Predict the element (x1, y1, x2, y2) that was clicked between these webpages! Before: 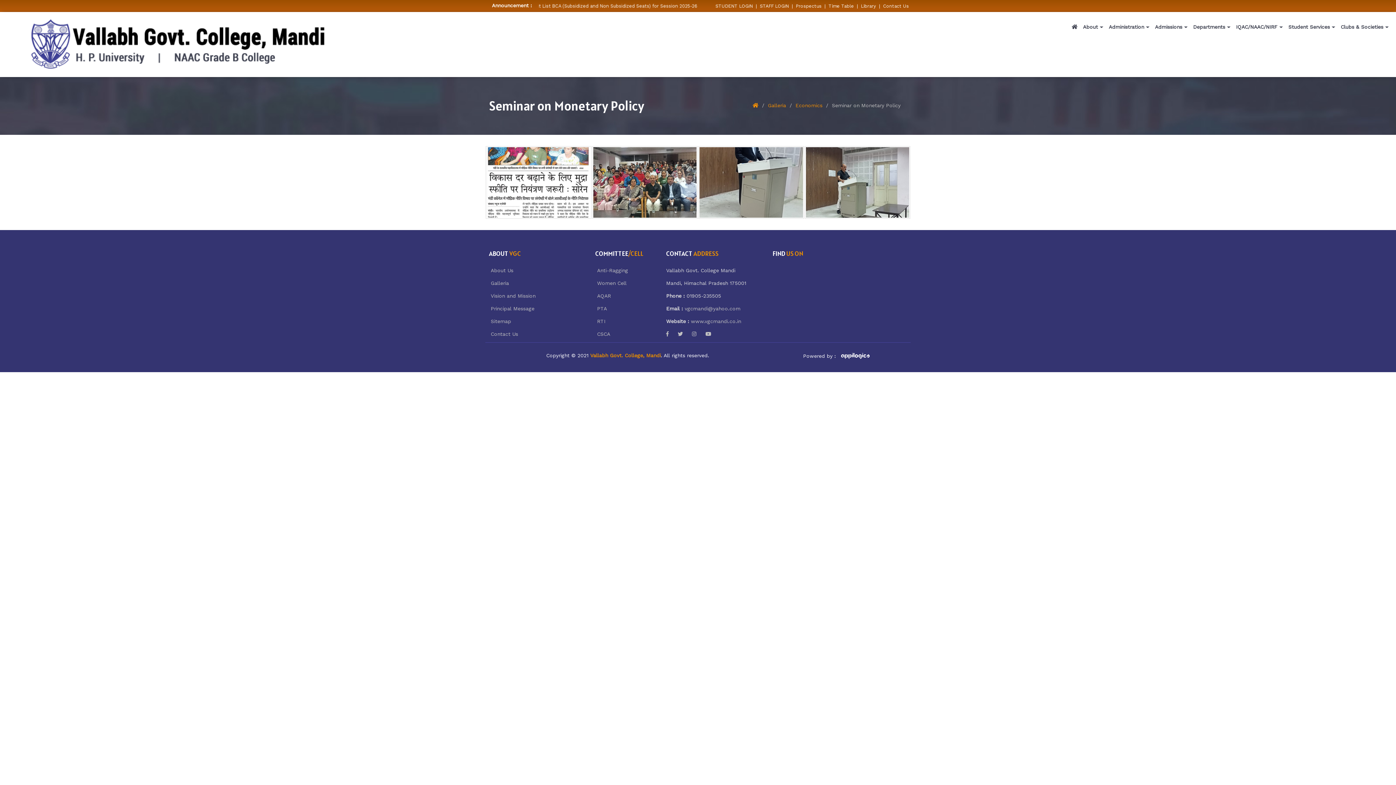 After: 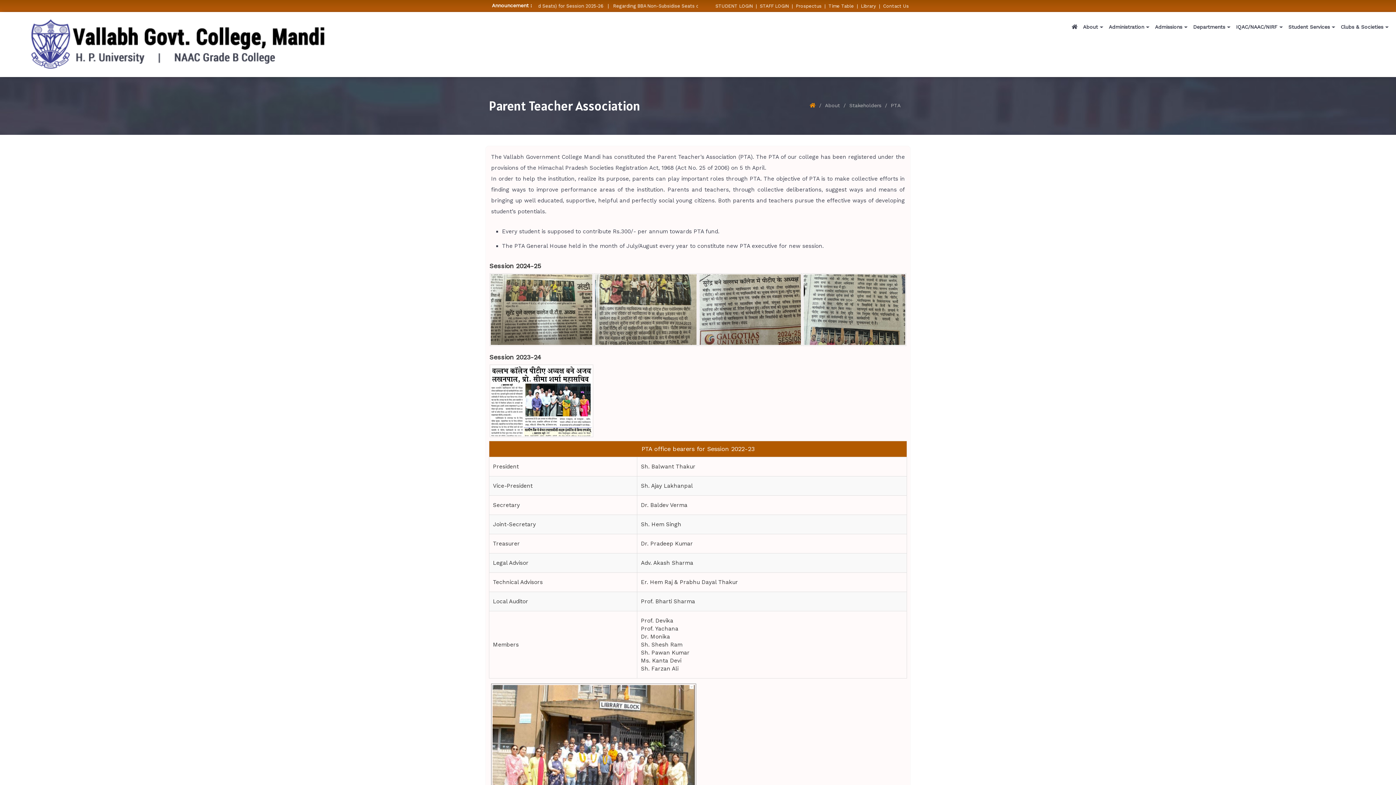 Action: label: PTA bbox: (593, 302, 610, 315)